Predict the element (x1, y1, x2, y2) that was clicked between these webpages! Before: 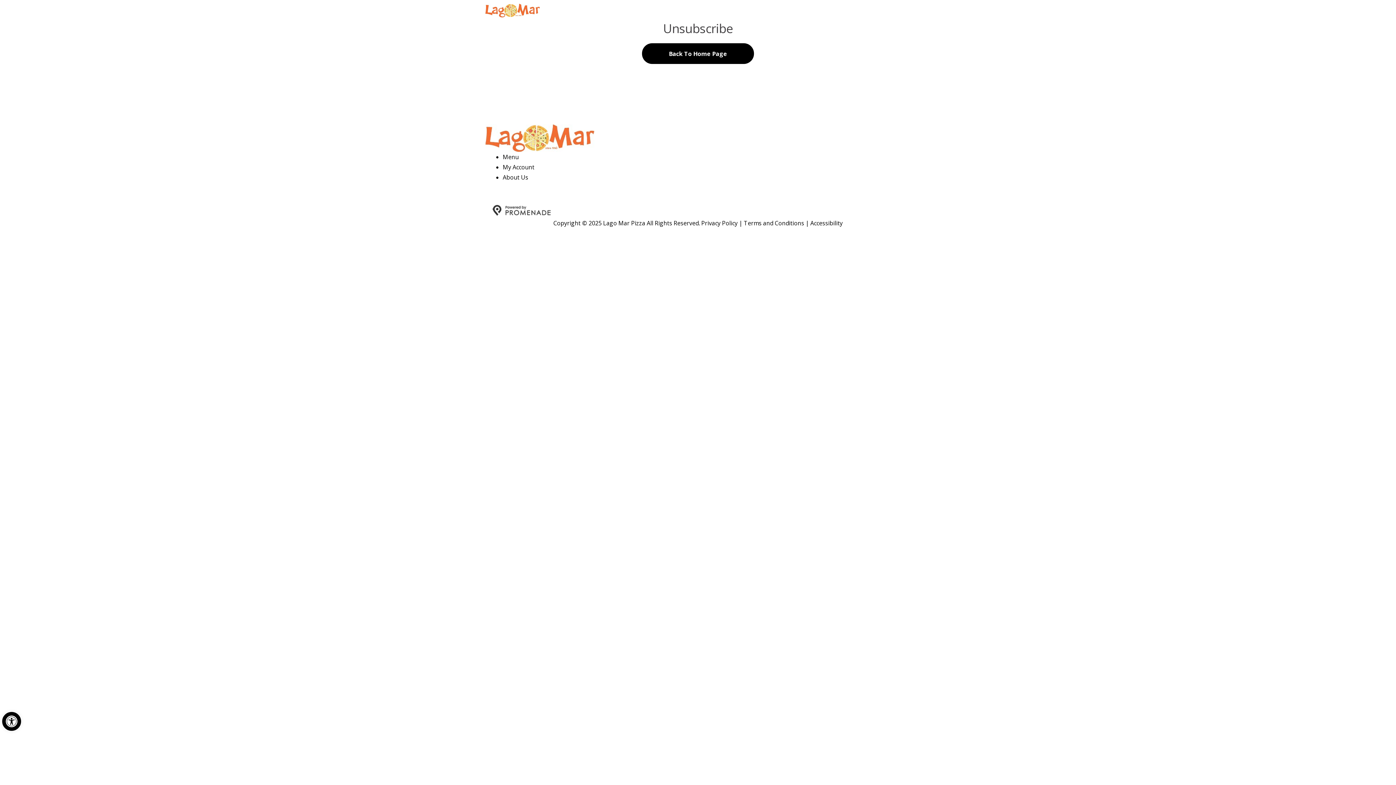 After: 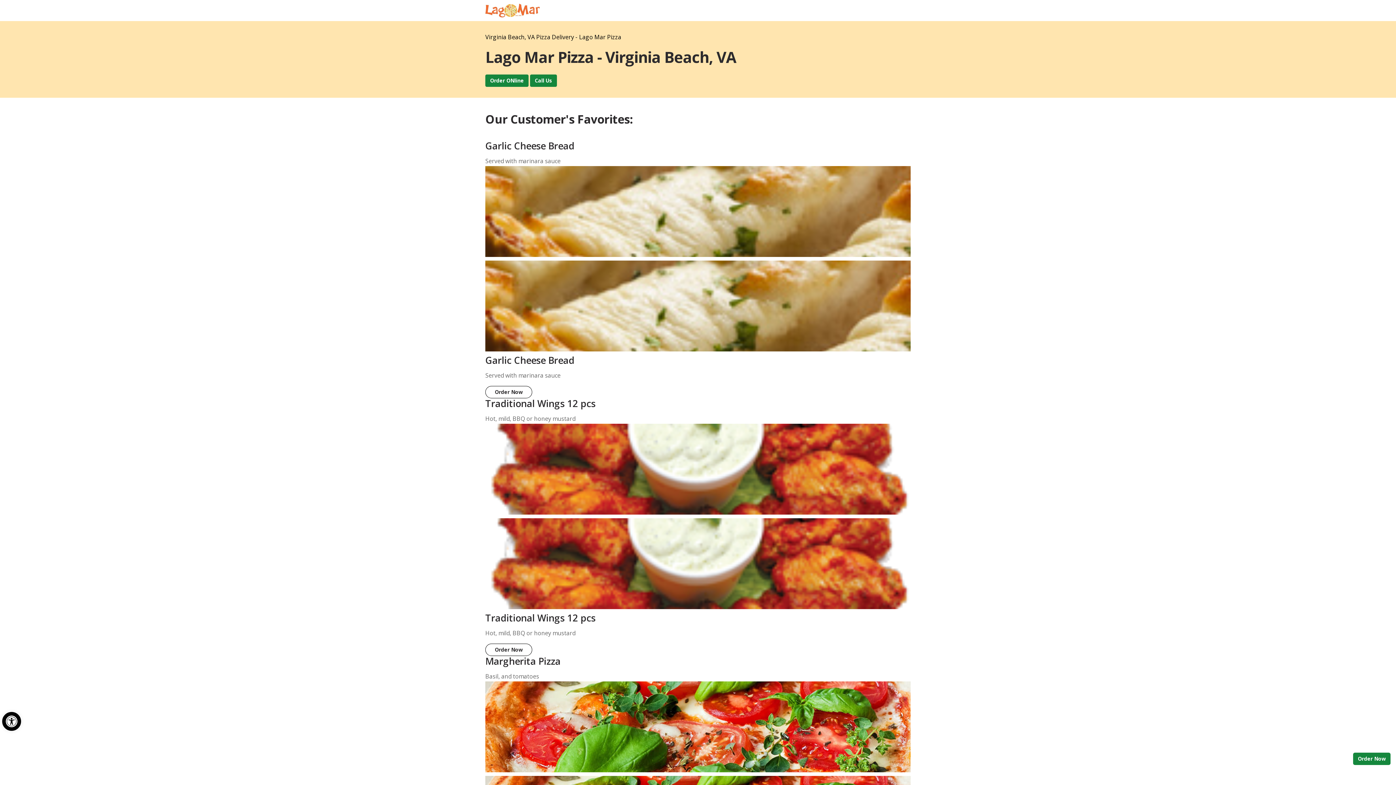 Action: bbox: (485, 124, 910, 151)